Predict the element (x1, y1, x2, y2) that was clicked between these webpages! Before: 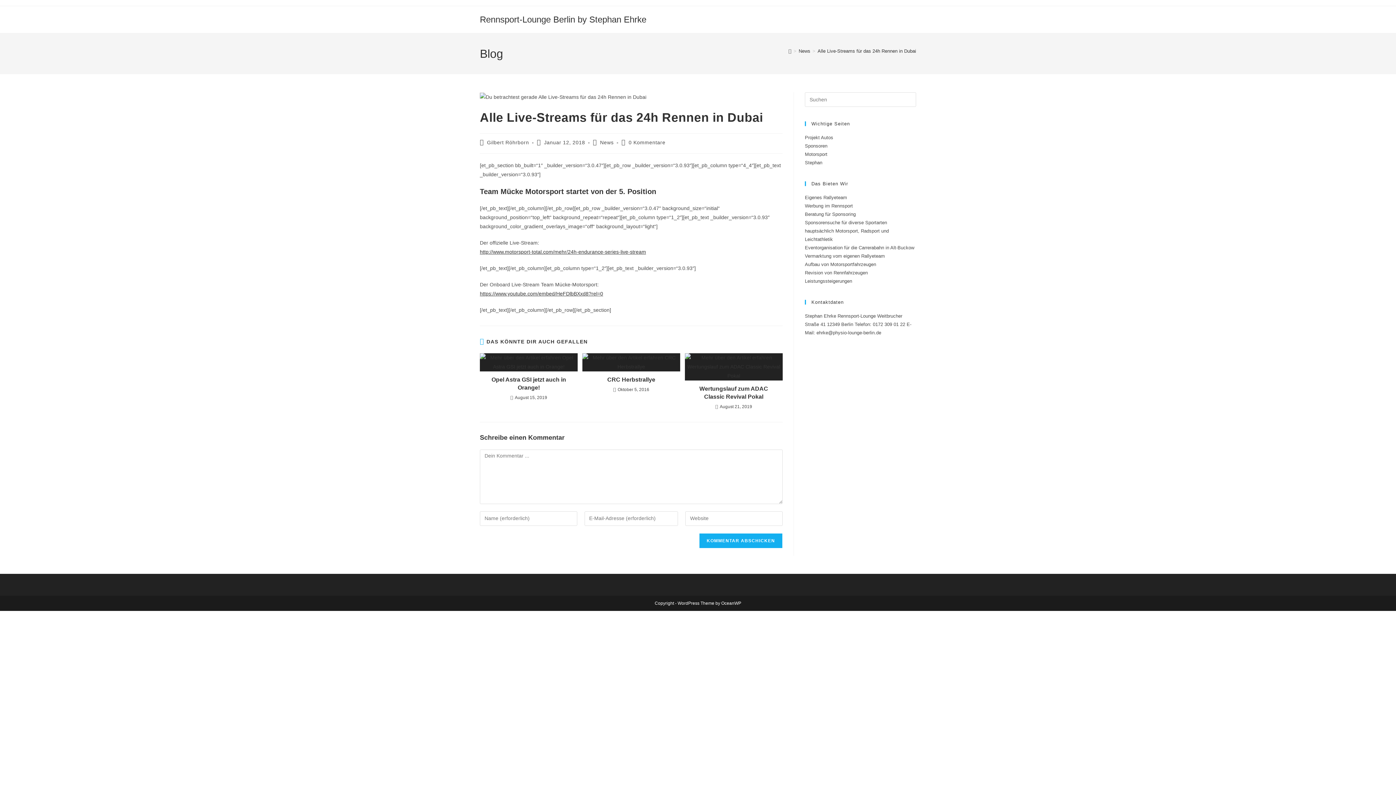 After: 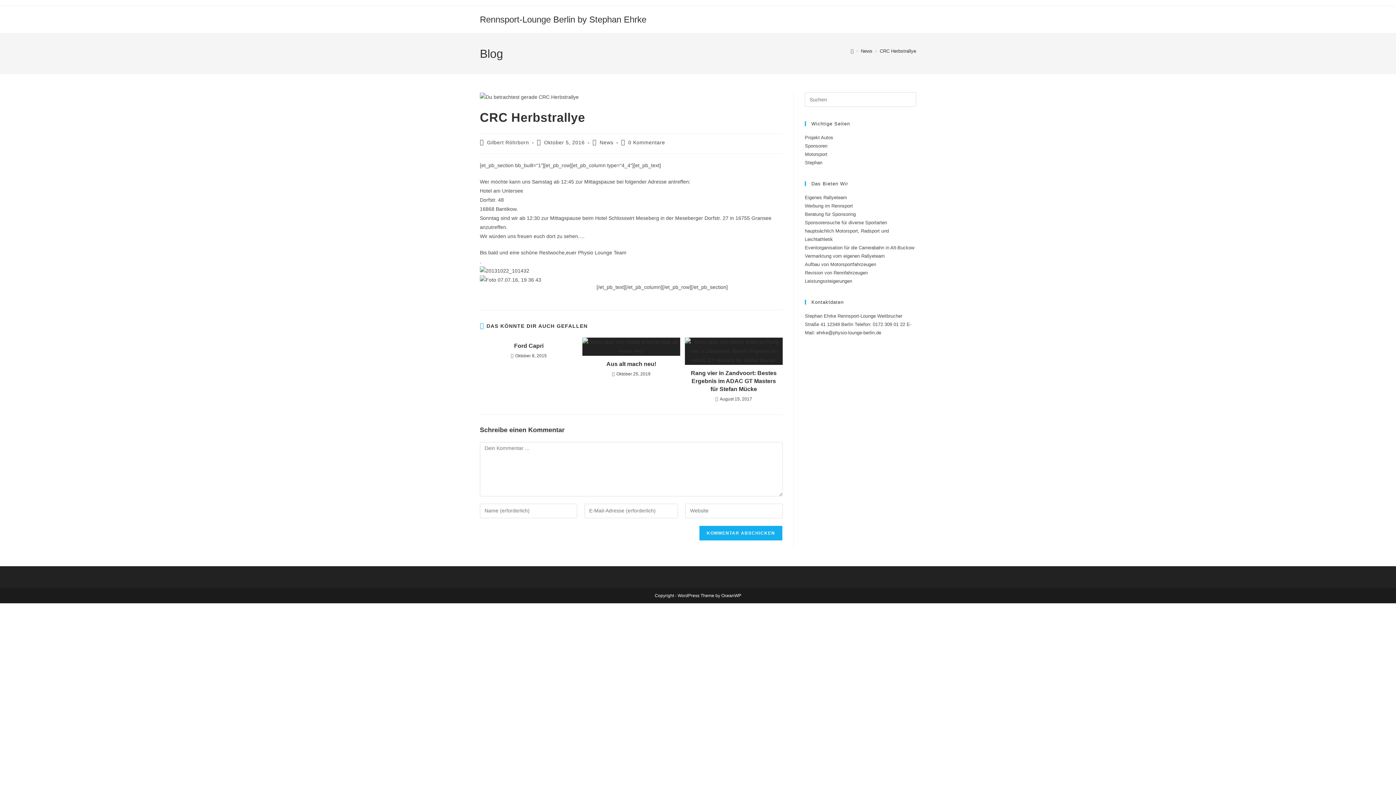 Action: bbox: (582, 353, 680, 371)